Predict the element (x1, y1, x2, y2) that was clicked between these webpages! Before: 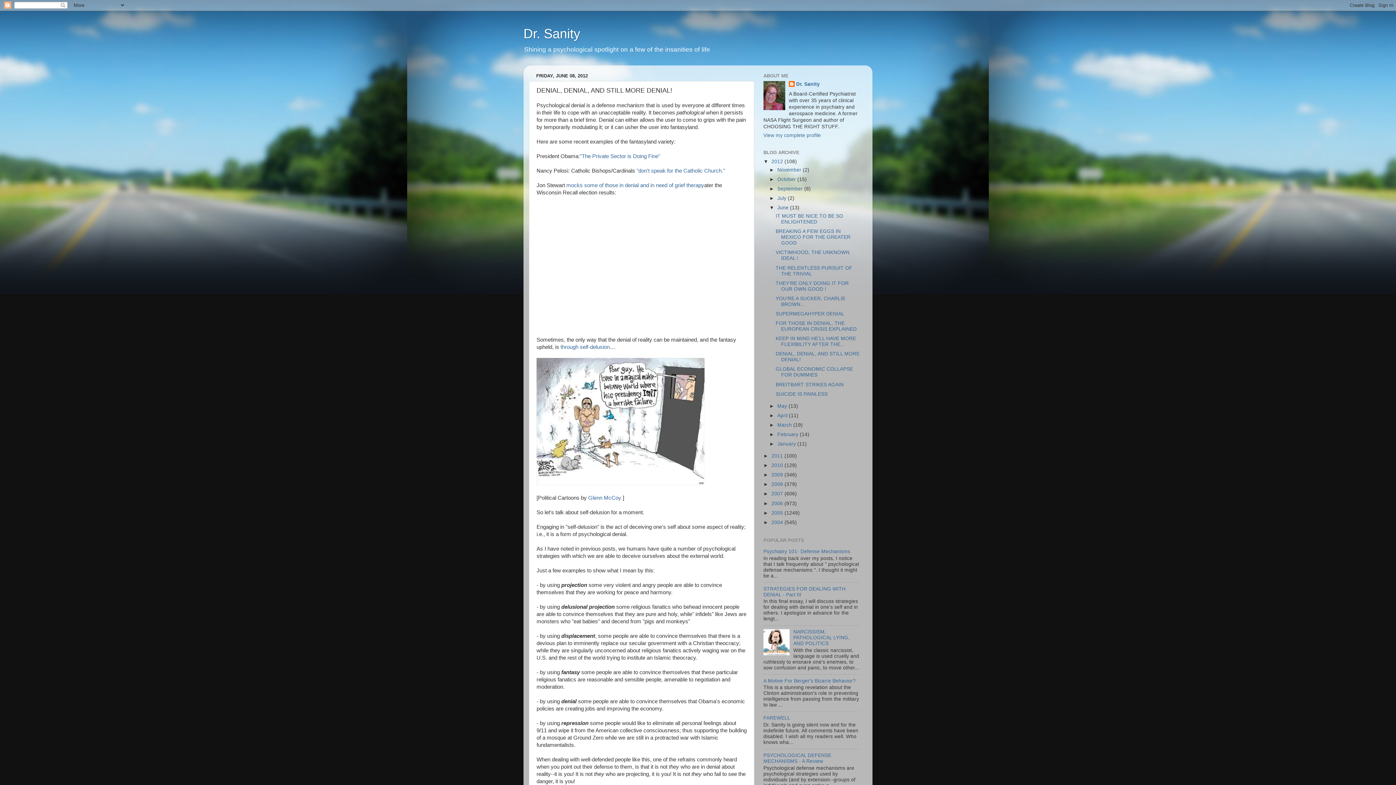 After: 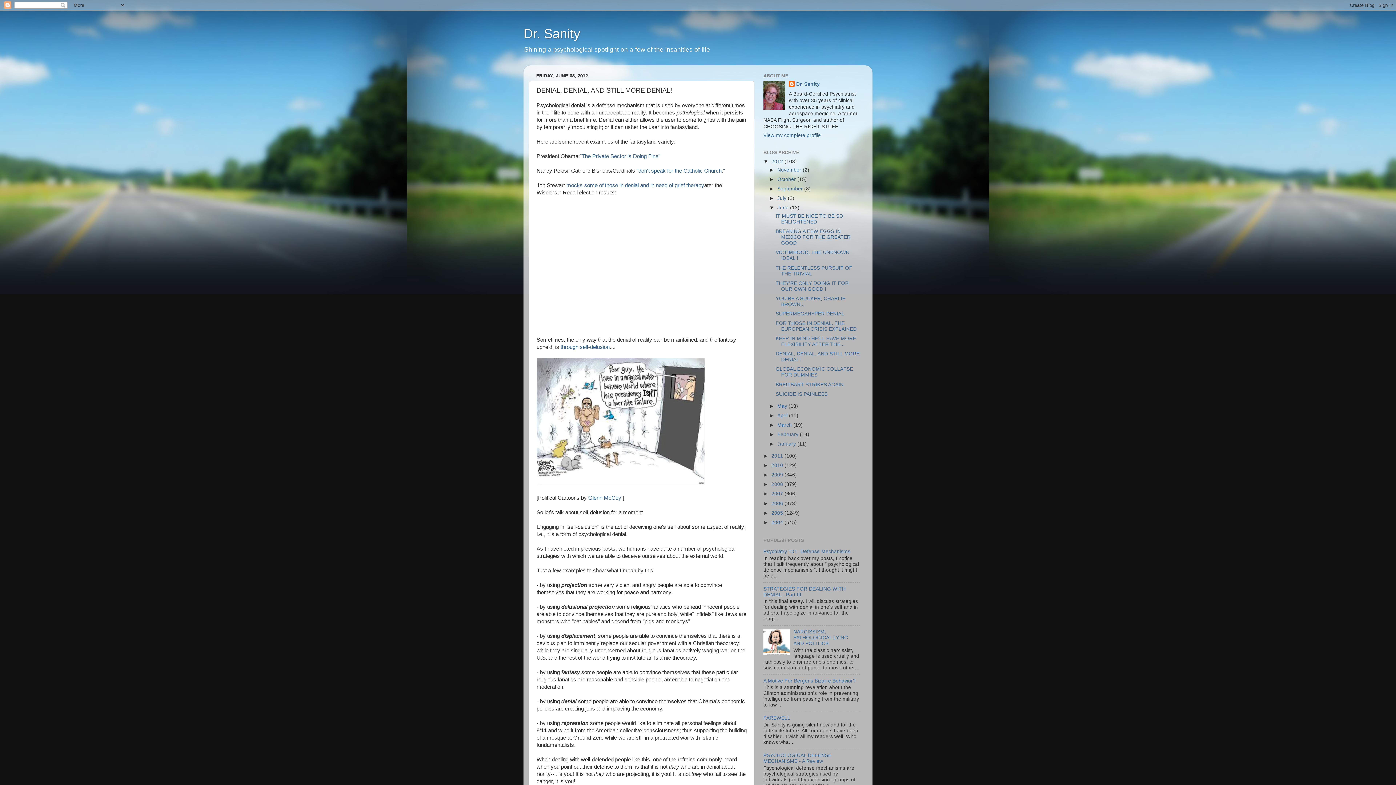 Action: bbox: (763, 651, 791, 656)